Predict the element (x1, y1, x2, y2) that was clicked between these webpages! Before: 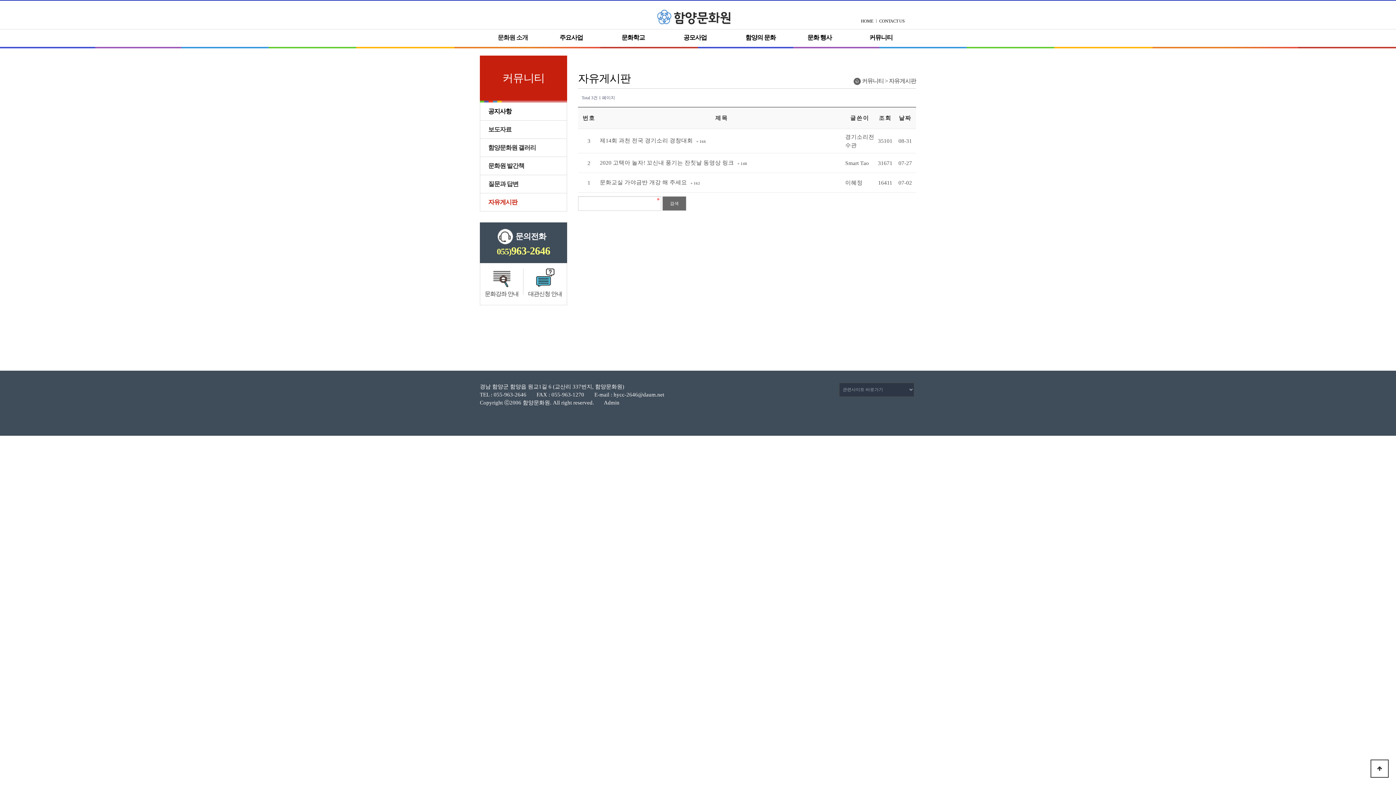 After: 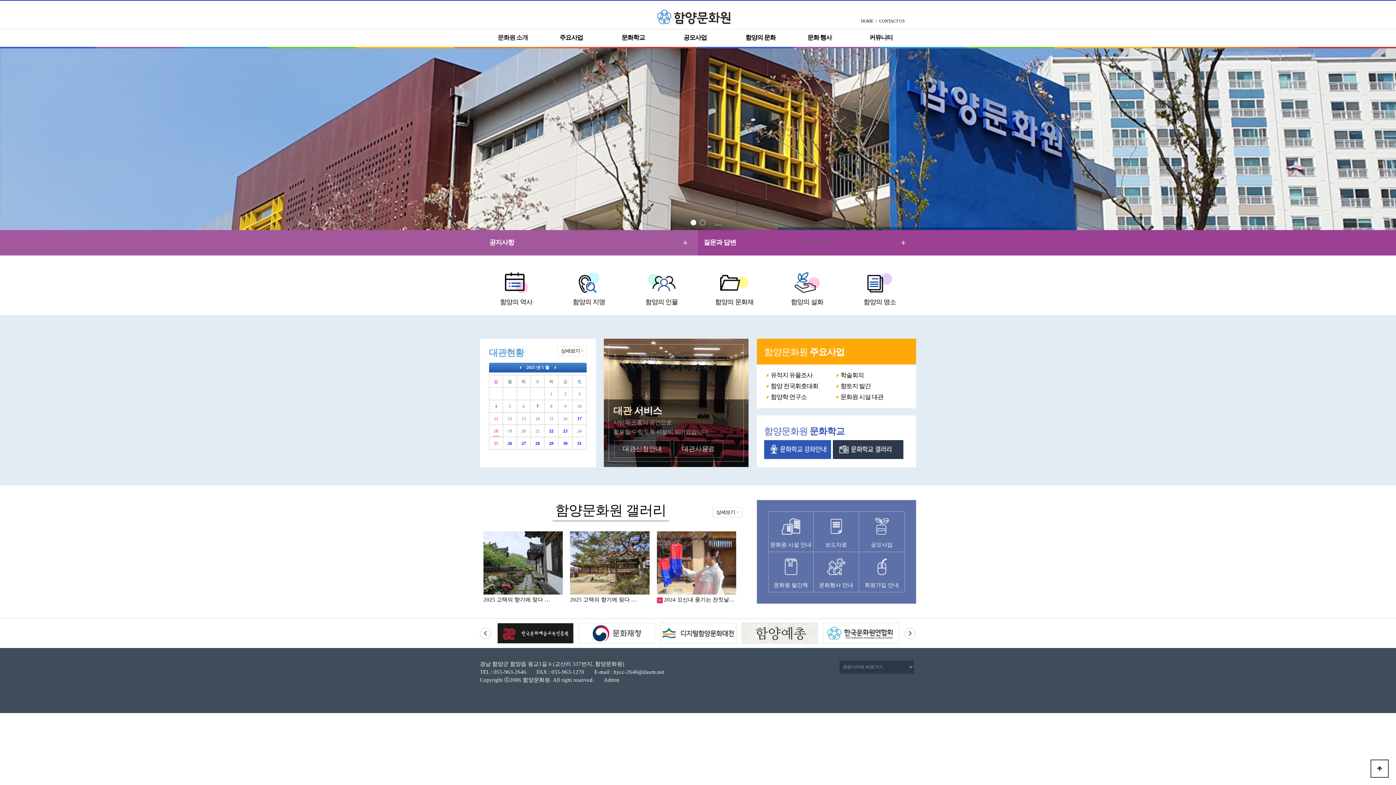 Action: label: HOME bbox: (861, 18, 873, 23)